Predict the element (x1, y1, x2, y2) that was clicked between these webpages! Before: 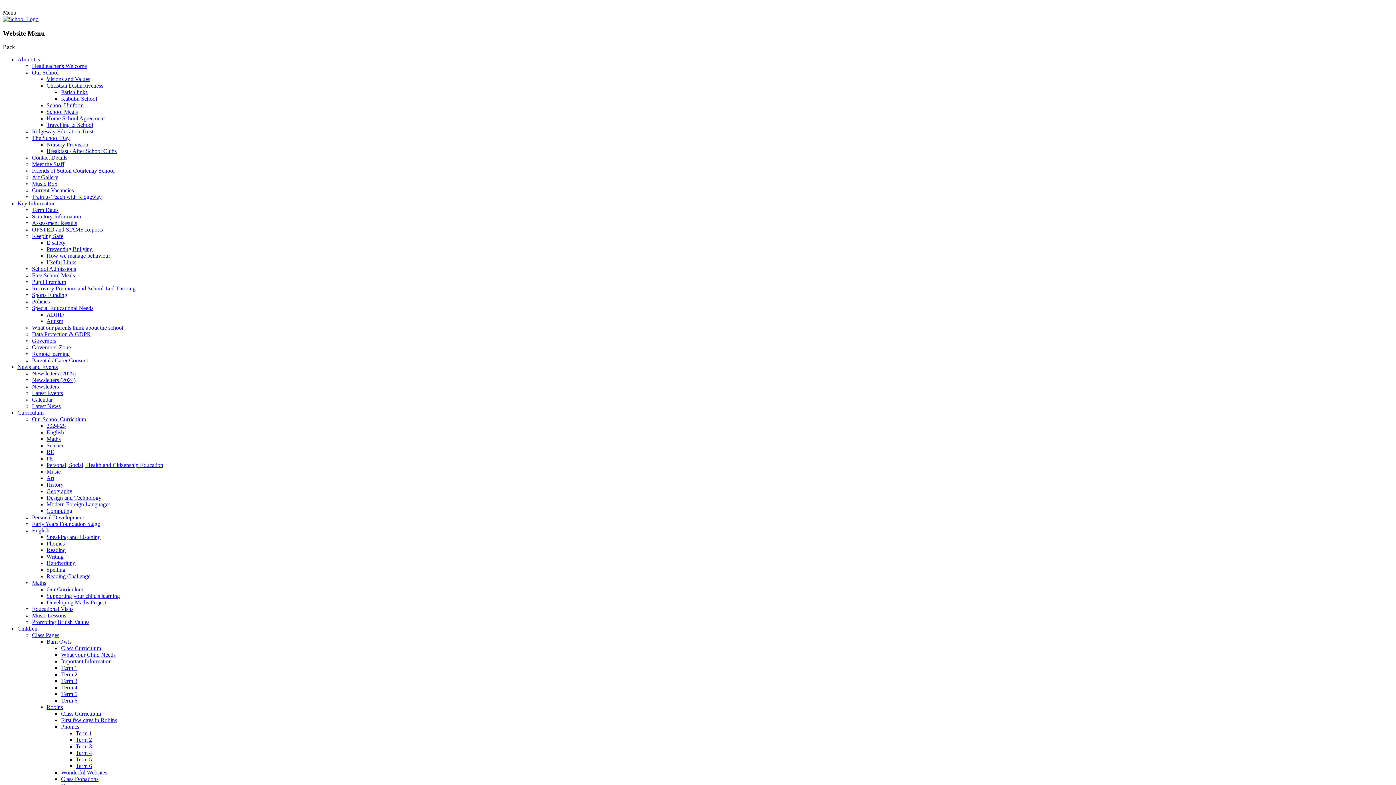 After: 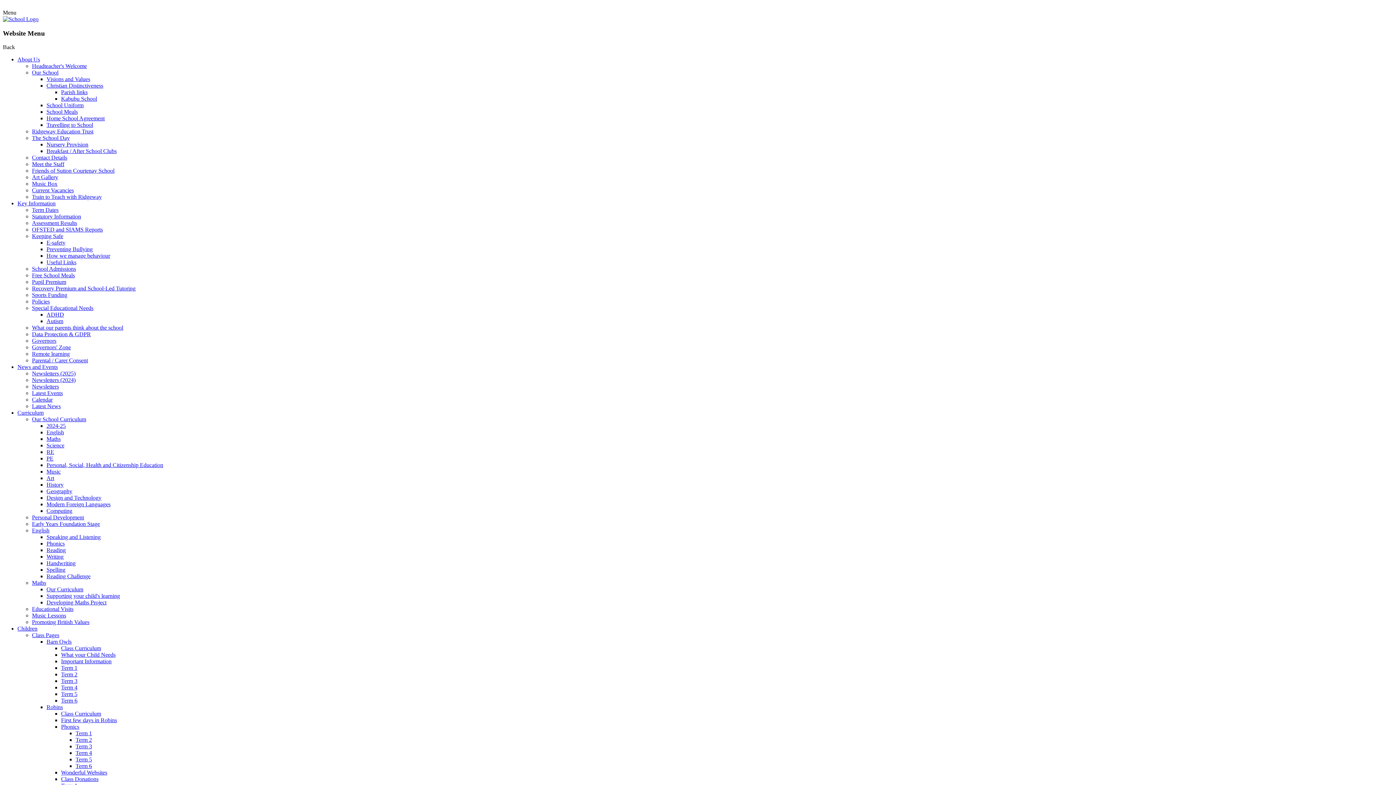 Action: bbox: (32, 285, 135, 291) label: Recovery Premium and School-Led Tutoring